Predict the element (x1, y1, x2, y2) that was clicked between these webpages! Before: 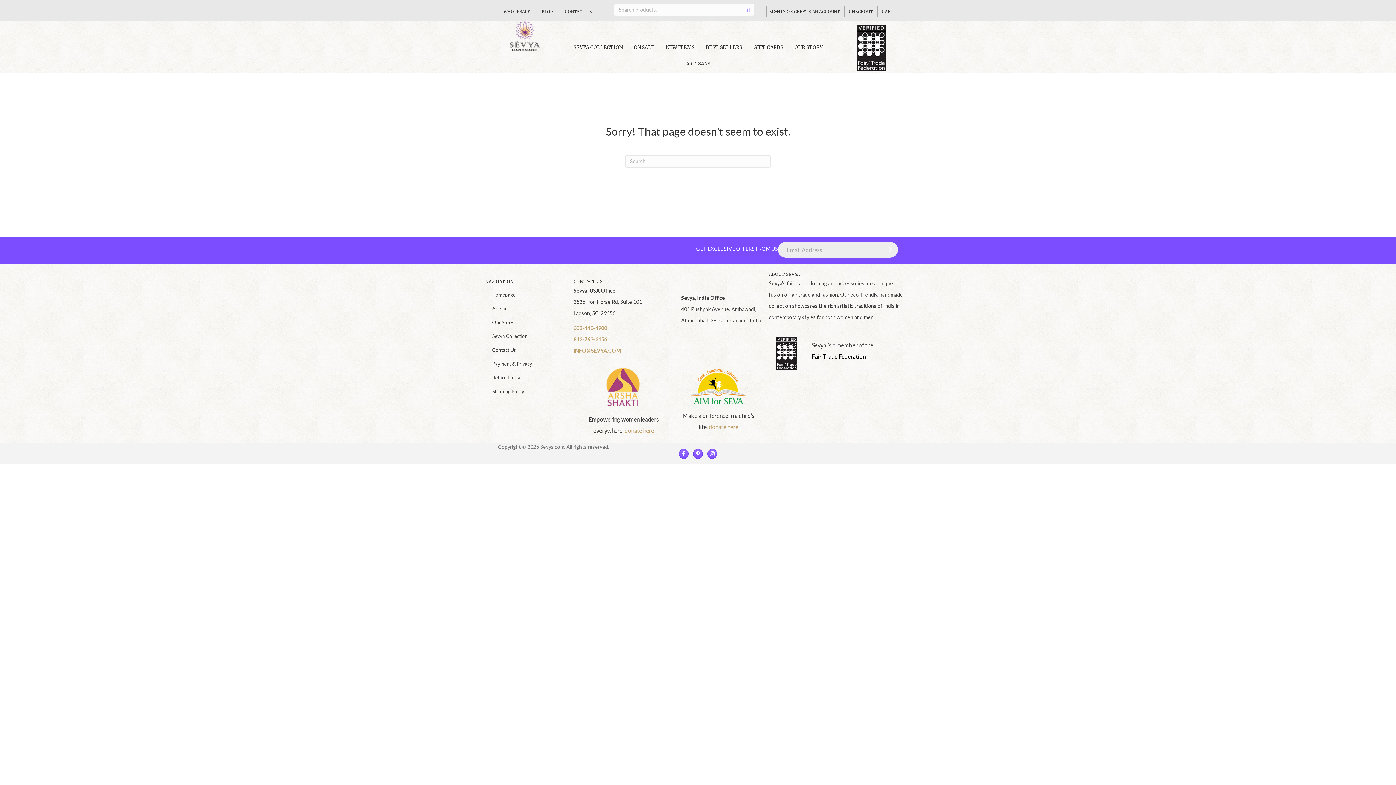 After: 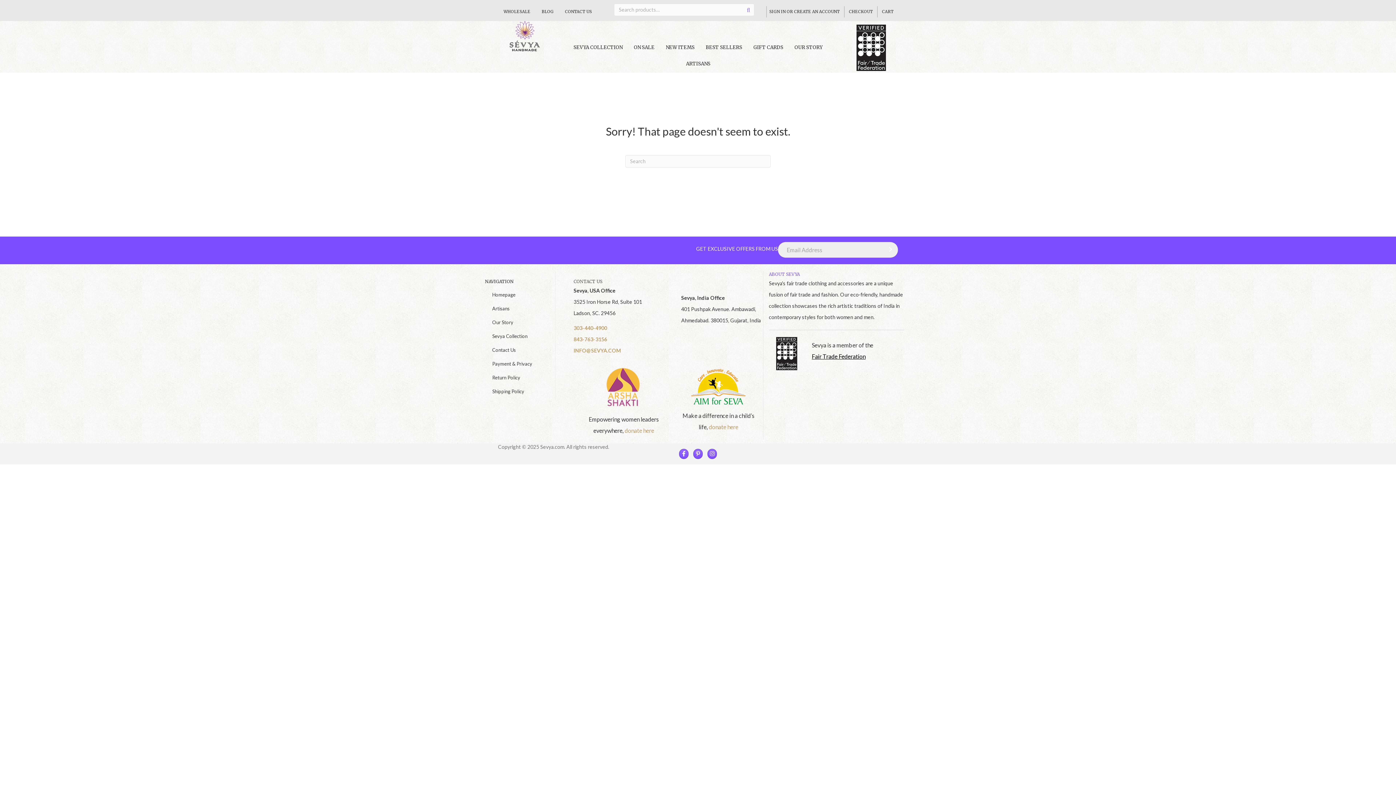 Action: label: ABOUT SEVYA bbox: (769, 271, 799, 276)